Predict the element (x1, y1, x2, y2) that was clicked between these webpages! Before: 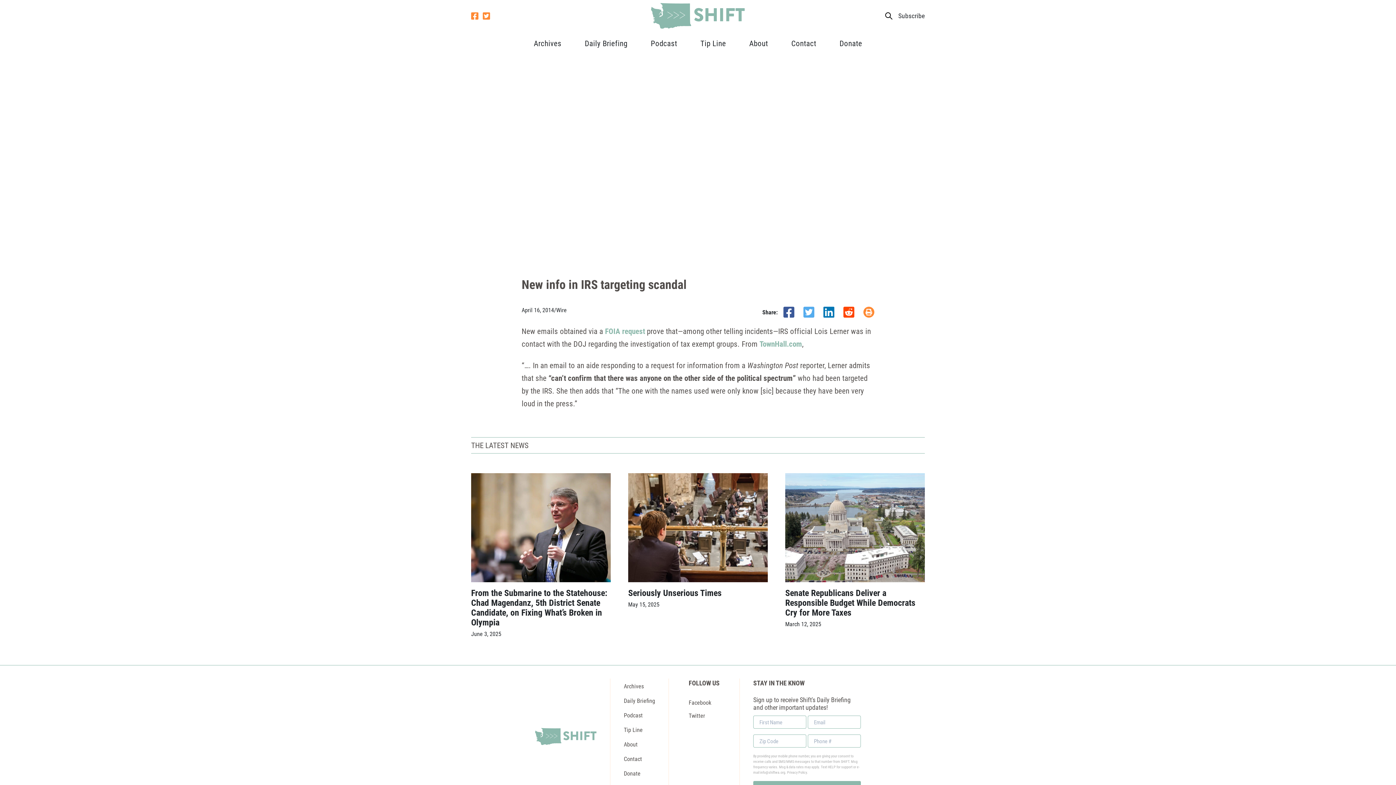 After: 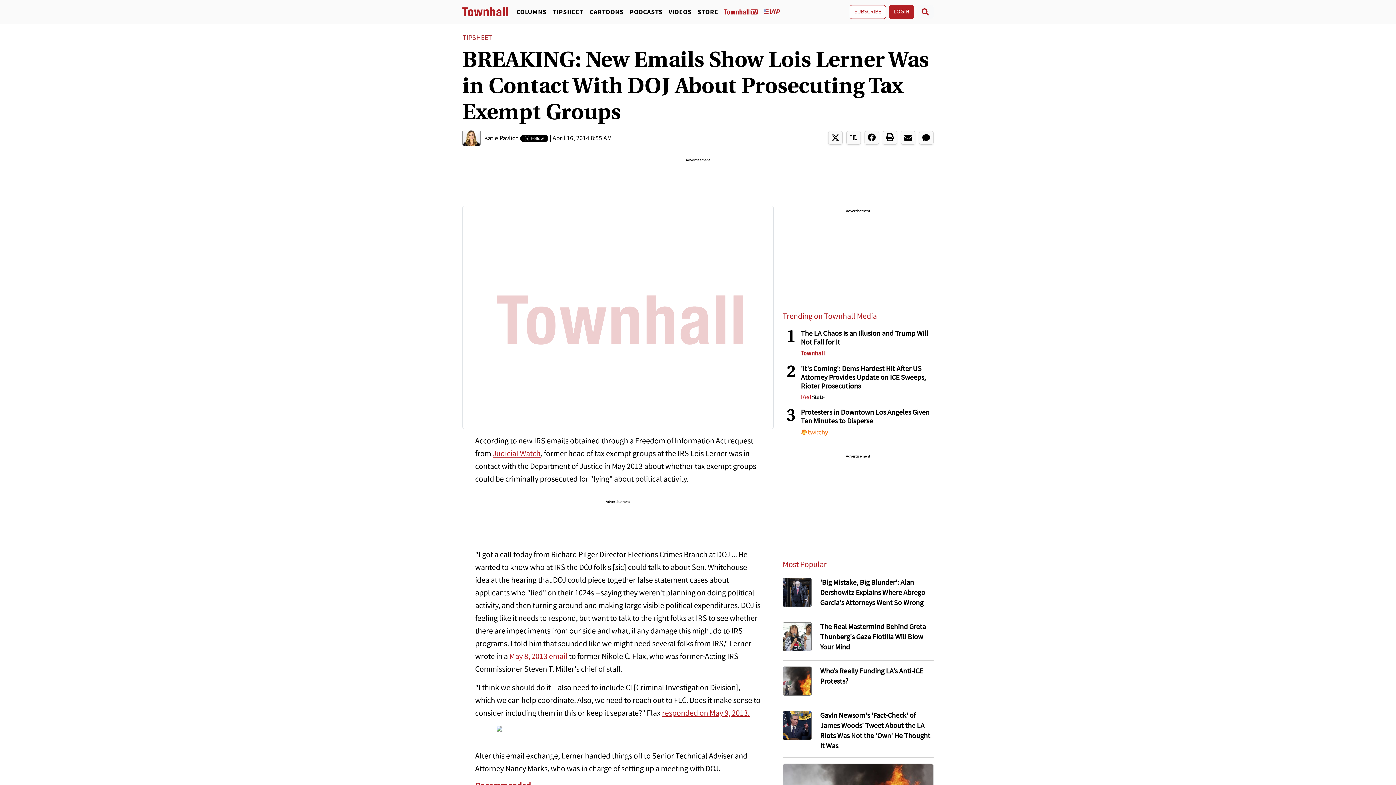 Action: label: TownHall.com bbox: (759, 338, 802, 349)